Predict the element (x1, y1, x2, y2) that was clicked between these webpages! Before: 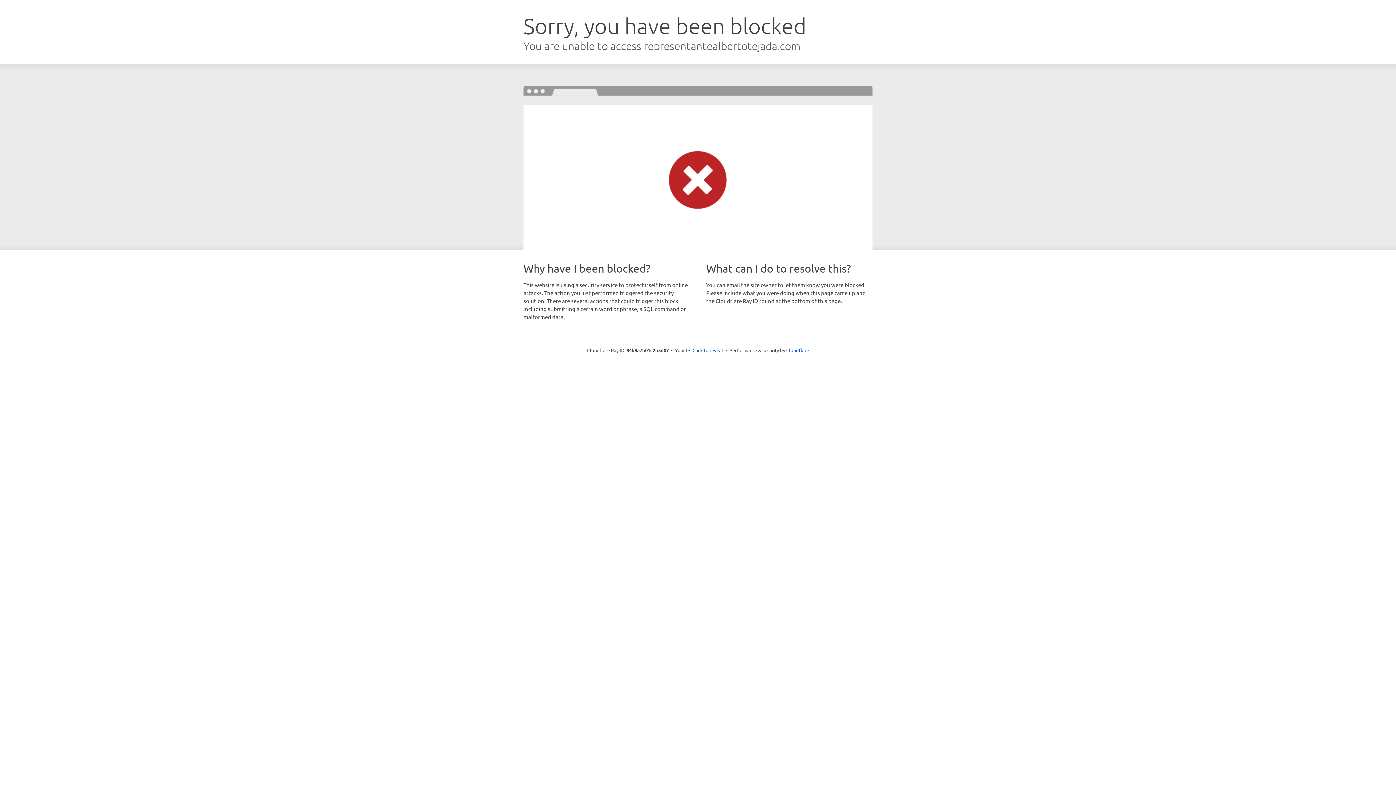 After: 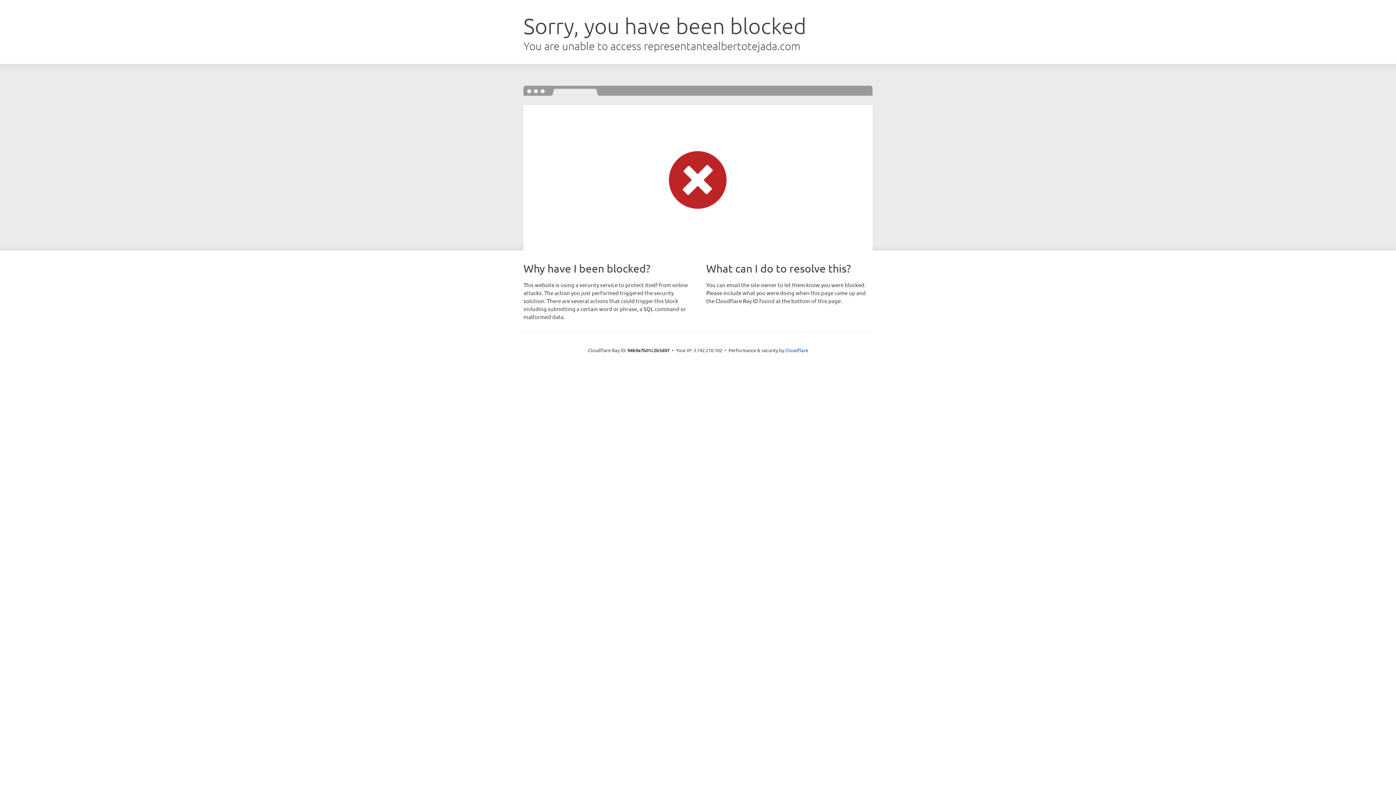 Action: bbox: (692, 346, 723, 353) label: Click to reveal